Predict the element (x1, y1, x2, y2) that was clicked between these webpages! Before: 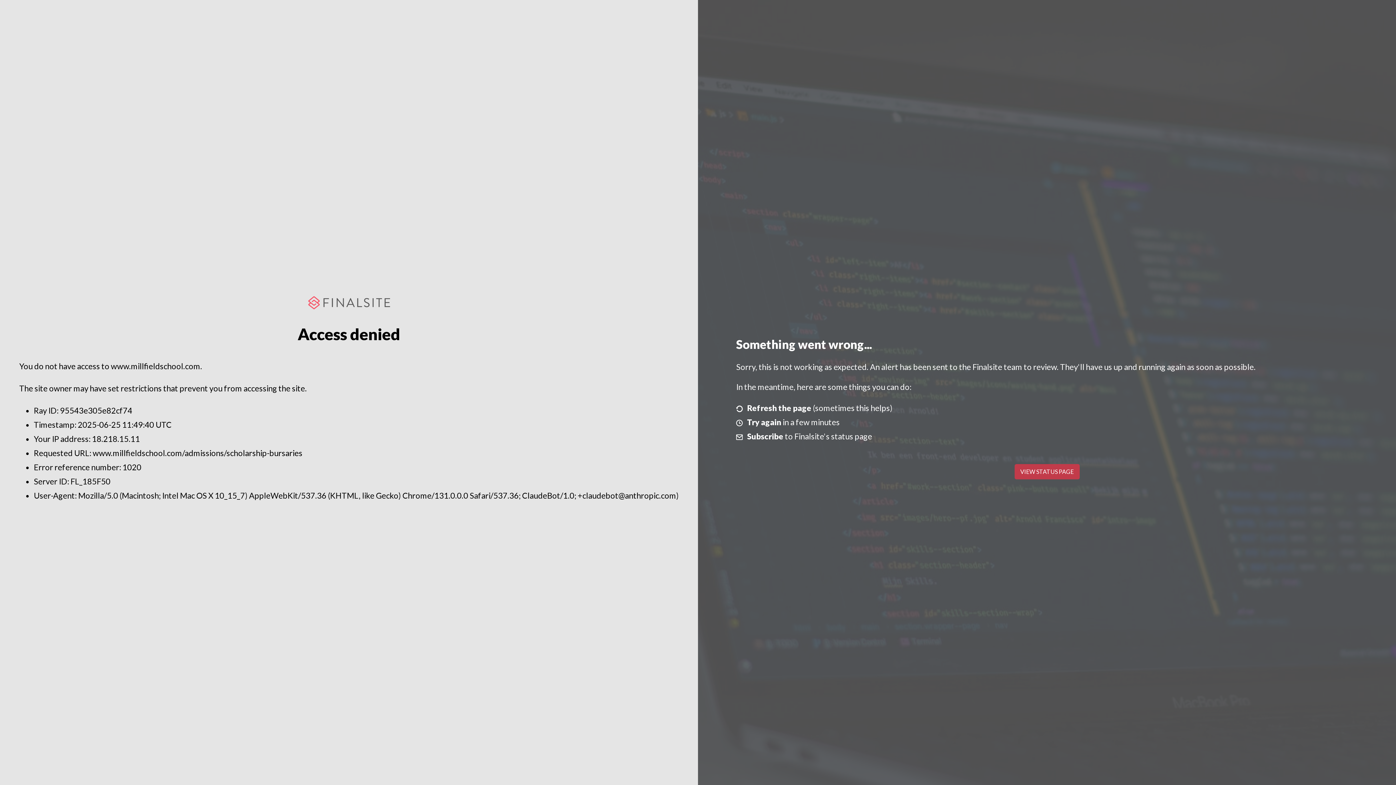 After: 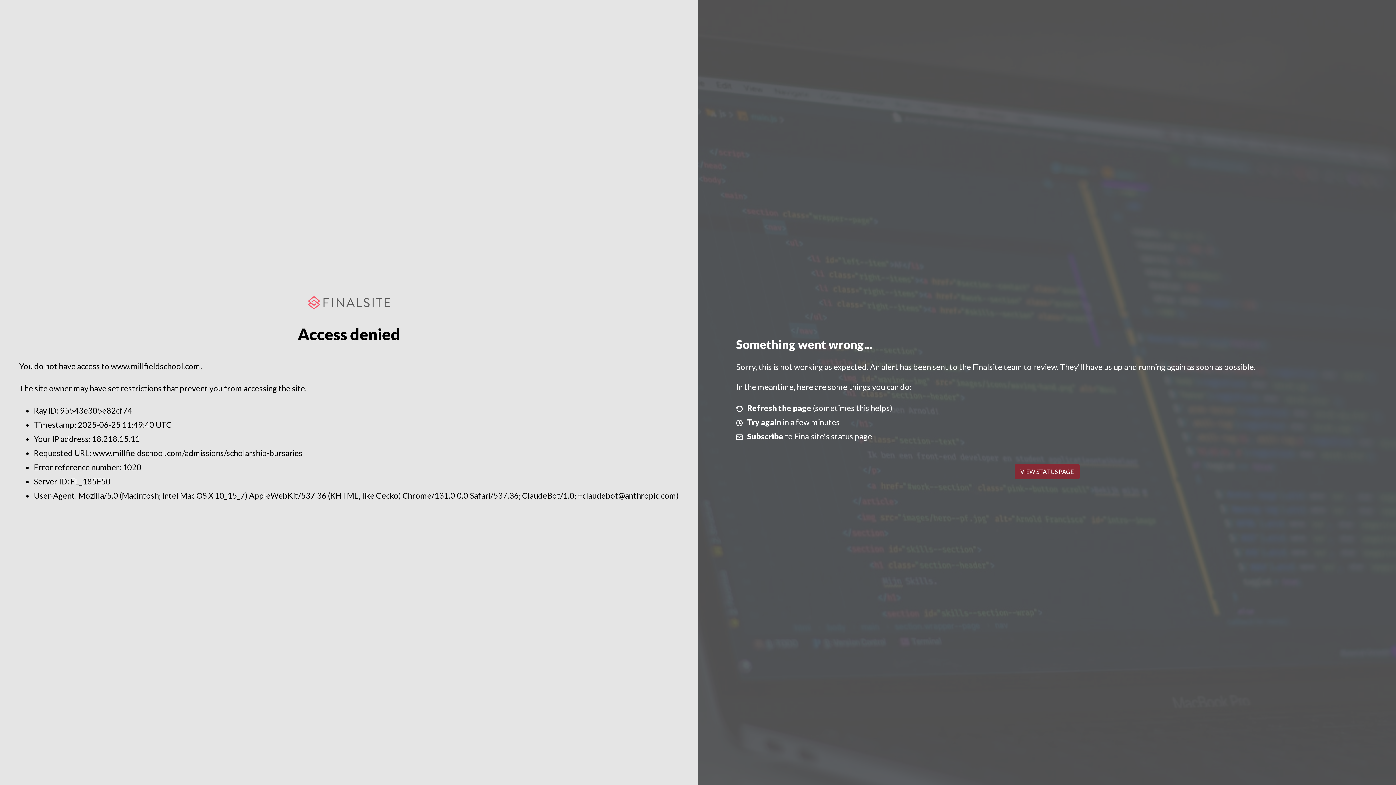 Action: label: VIEW STATUS PAGE bbox: (1014, 464, 1079, 479)